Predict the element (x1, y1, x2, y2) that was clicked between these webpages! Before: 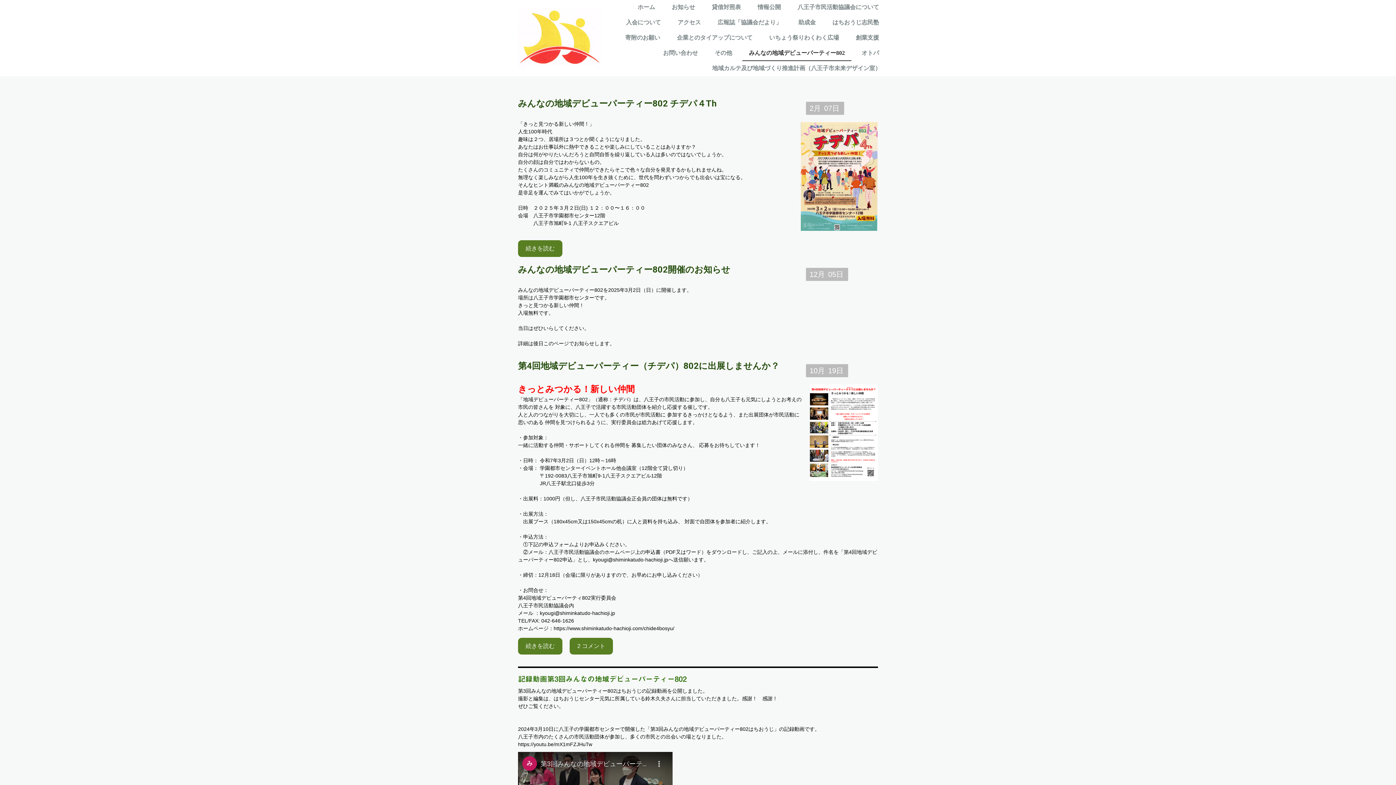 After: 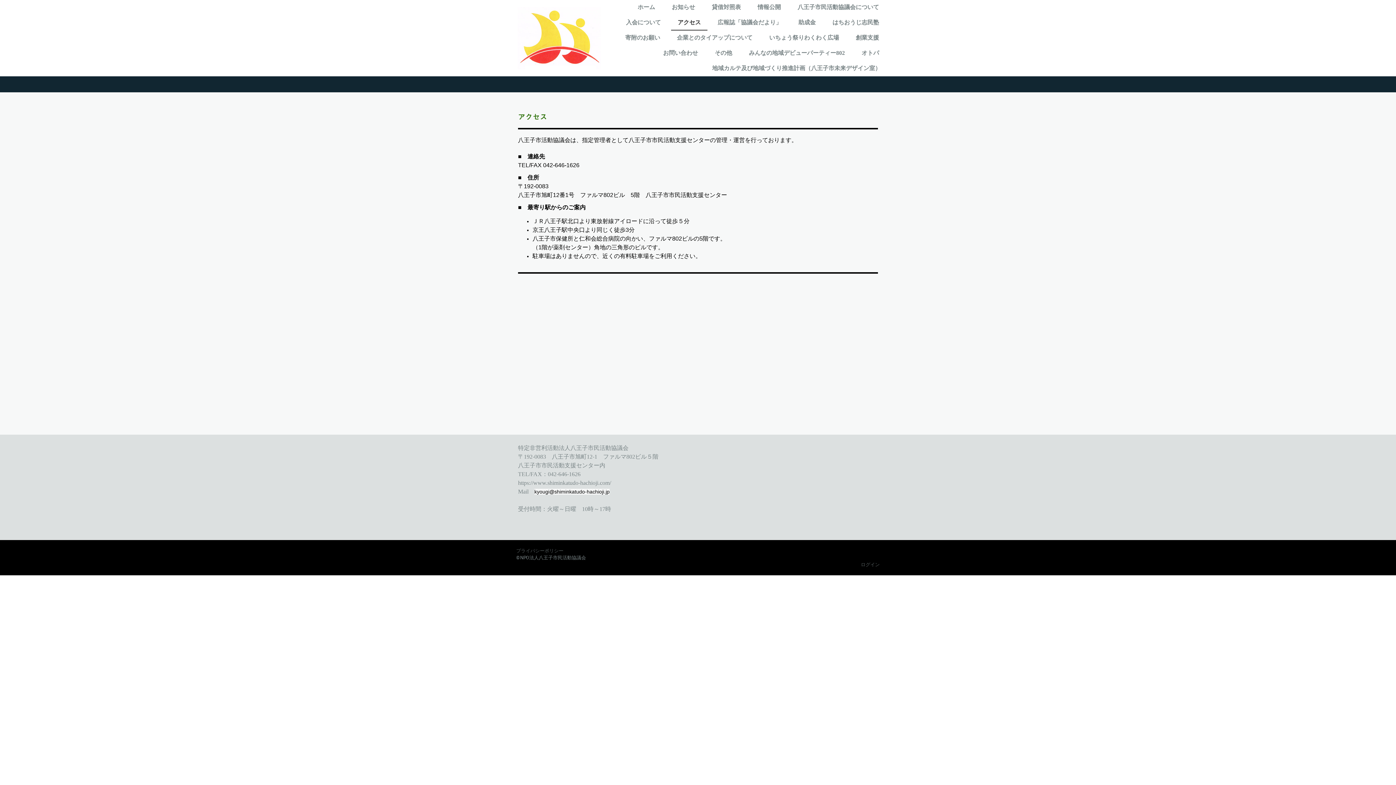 Action: label: アクセス bbox: (671, 15, 707, 30)